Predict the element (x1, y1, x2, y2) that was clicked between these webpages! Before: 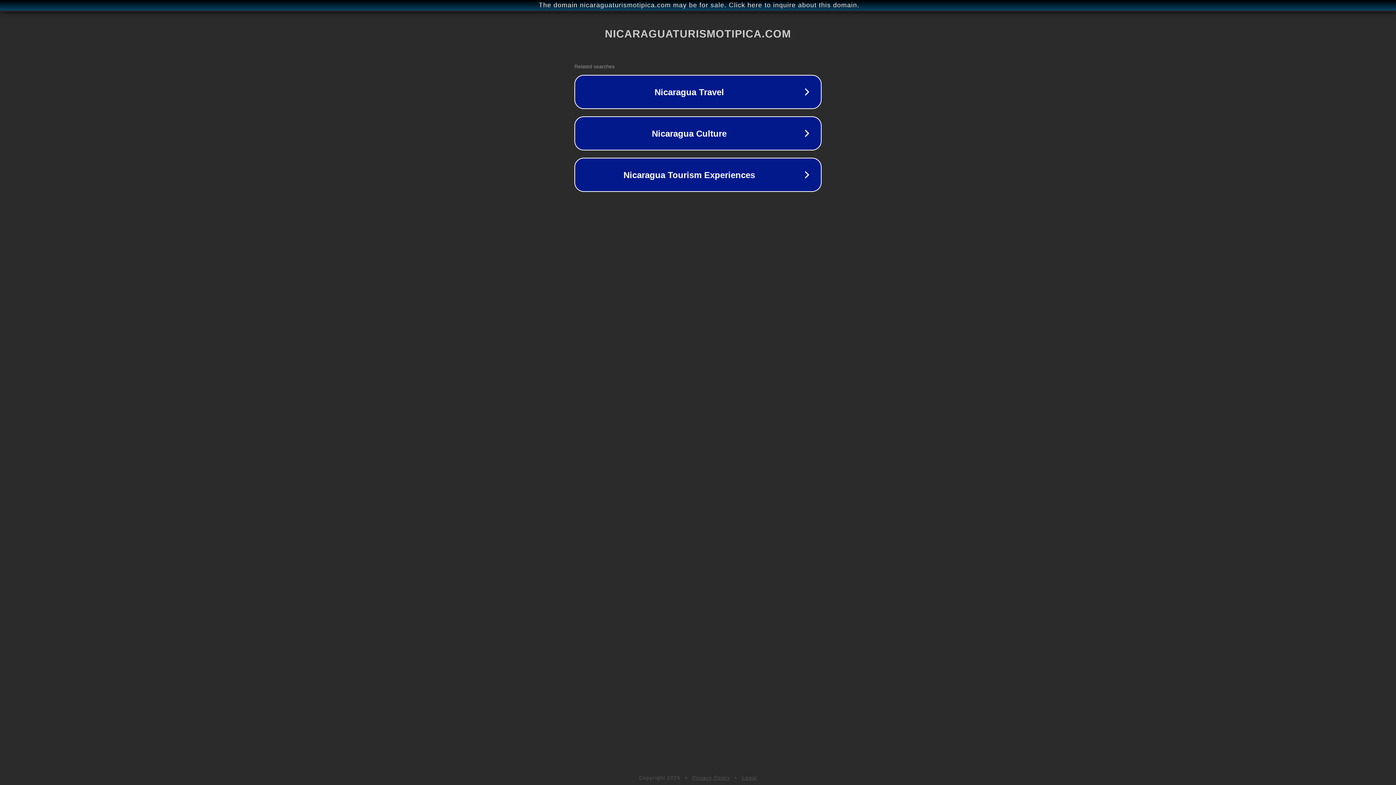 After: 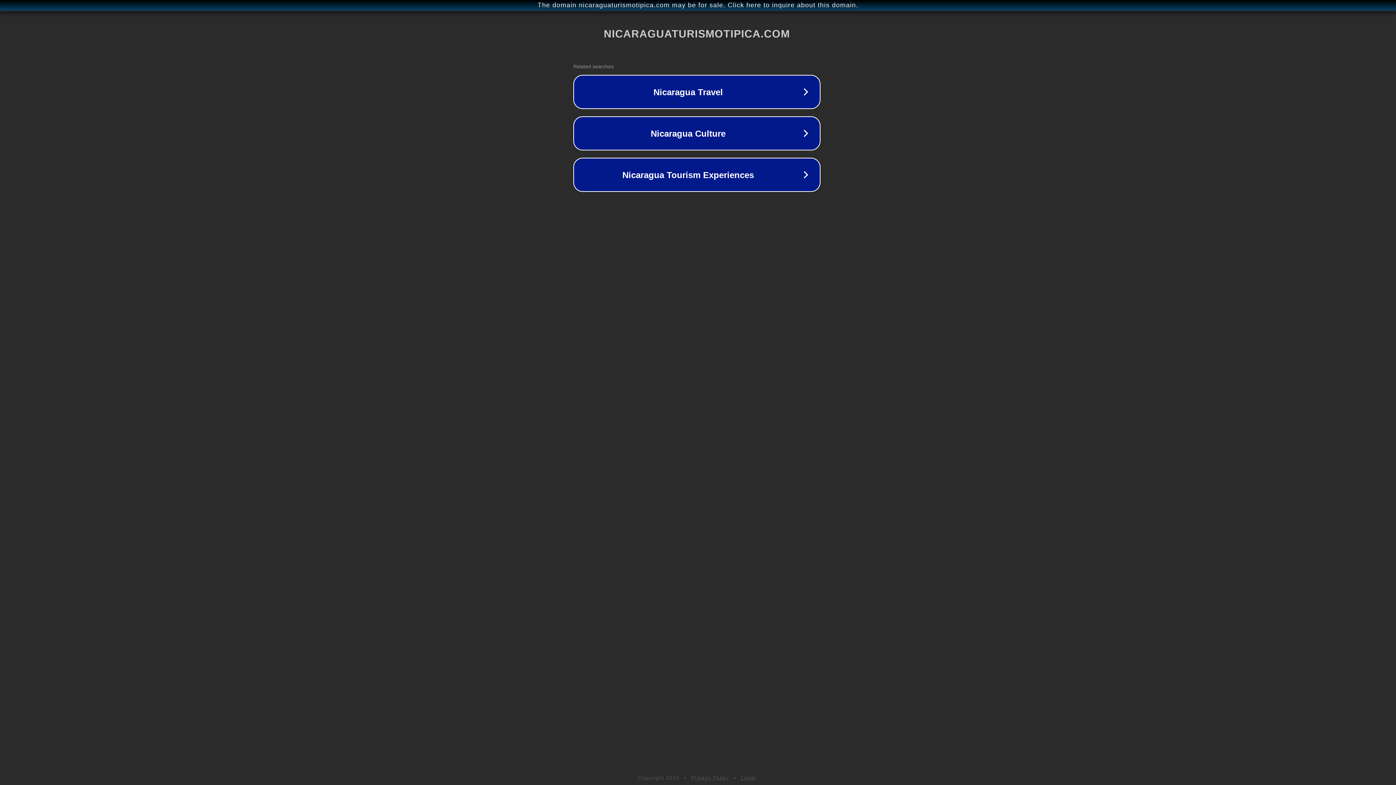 Action: bbox: (1, 1, 1397, 9) label: The domain nicaraguaturismotipica.com may be for sale. Click here to inquire about this domain.